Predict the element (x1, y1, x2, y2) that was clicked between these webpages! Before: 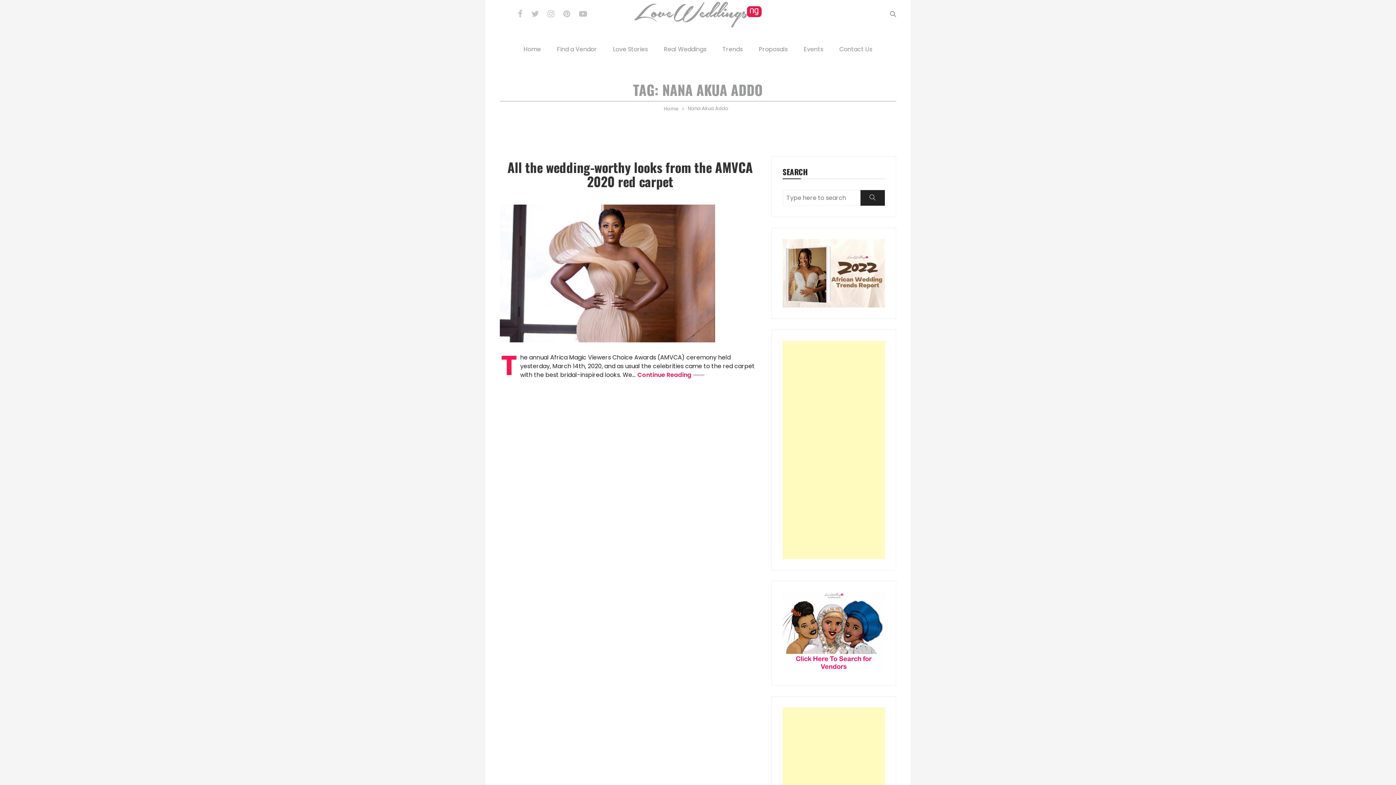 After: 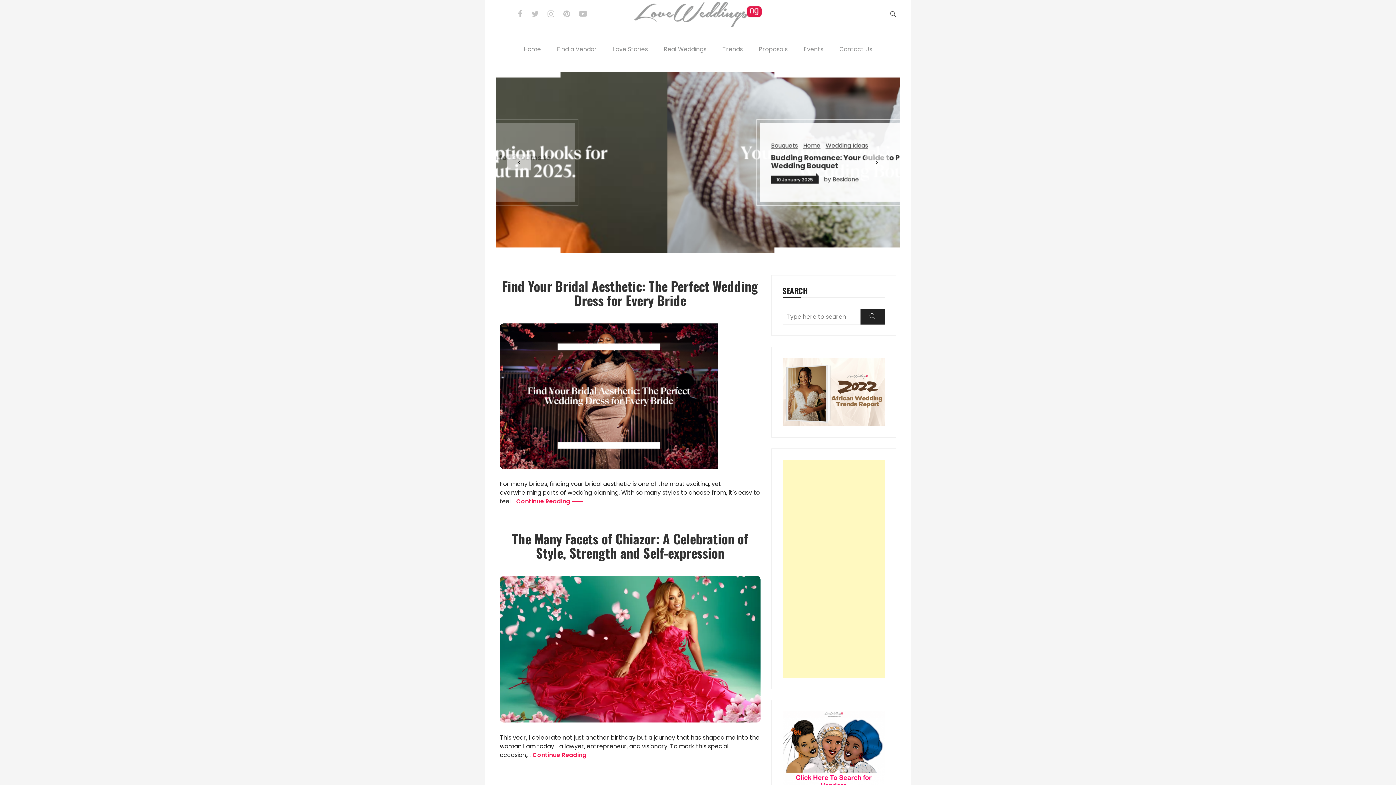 Action: label: Home bbox: (664, 105, 678, 112)